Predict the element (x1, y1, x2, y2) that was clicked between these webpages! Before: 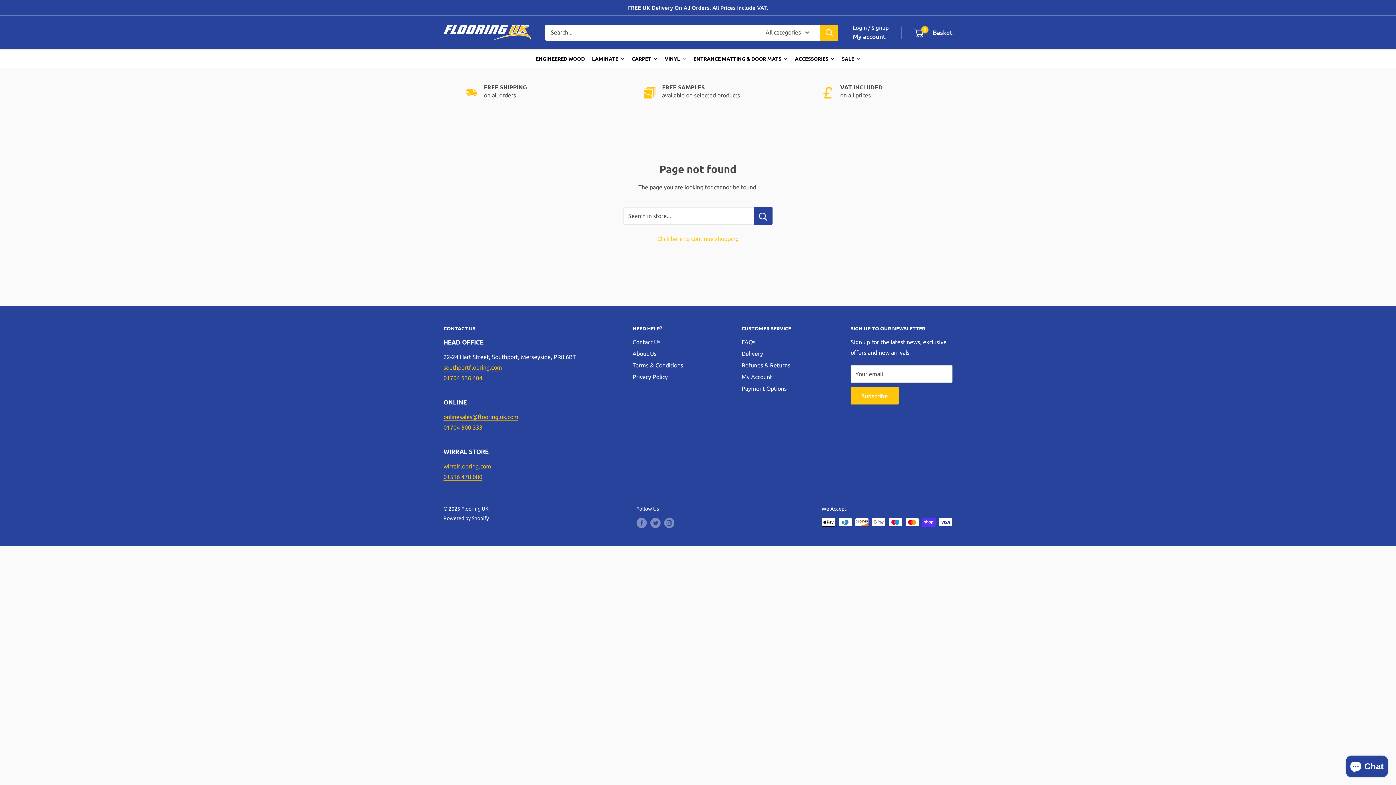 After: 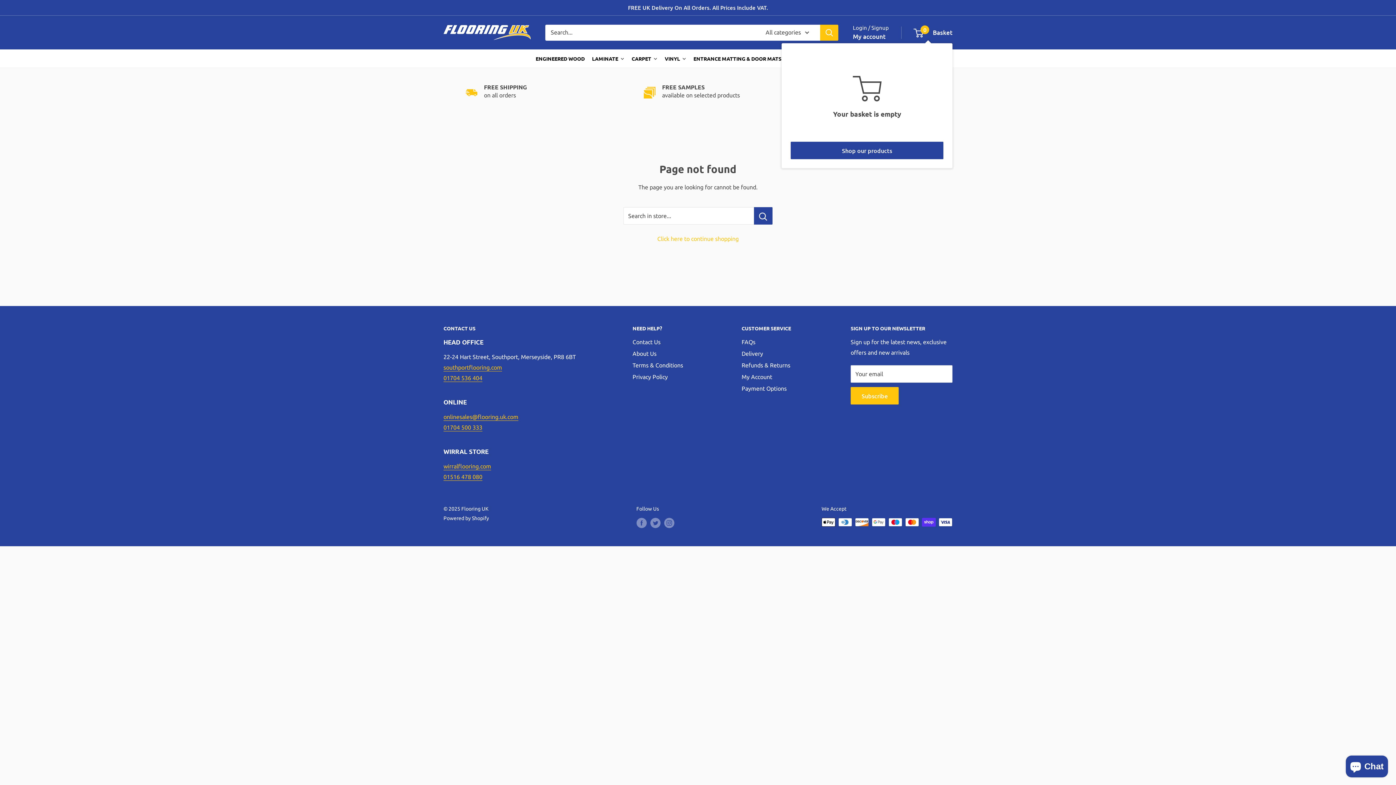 Action: bbox: (914, 26, 952, 38) label: 0
 Basket